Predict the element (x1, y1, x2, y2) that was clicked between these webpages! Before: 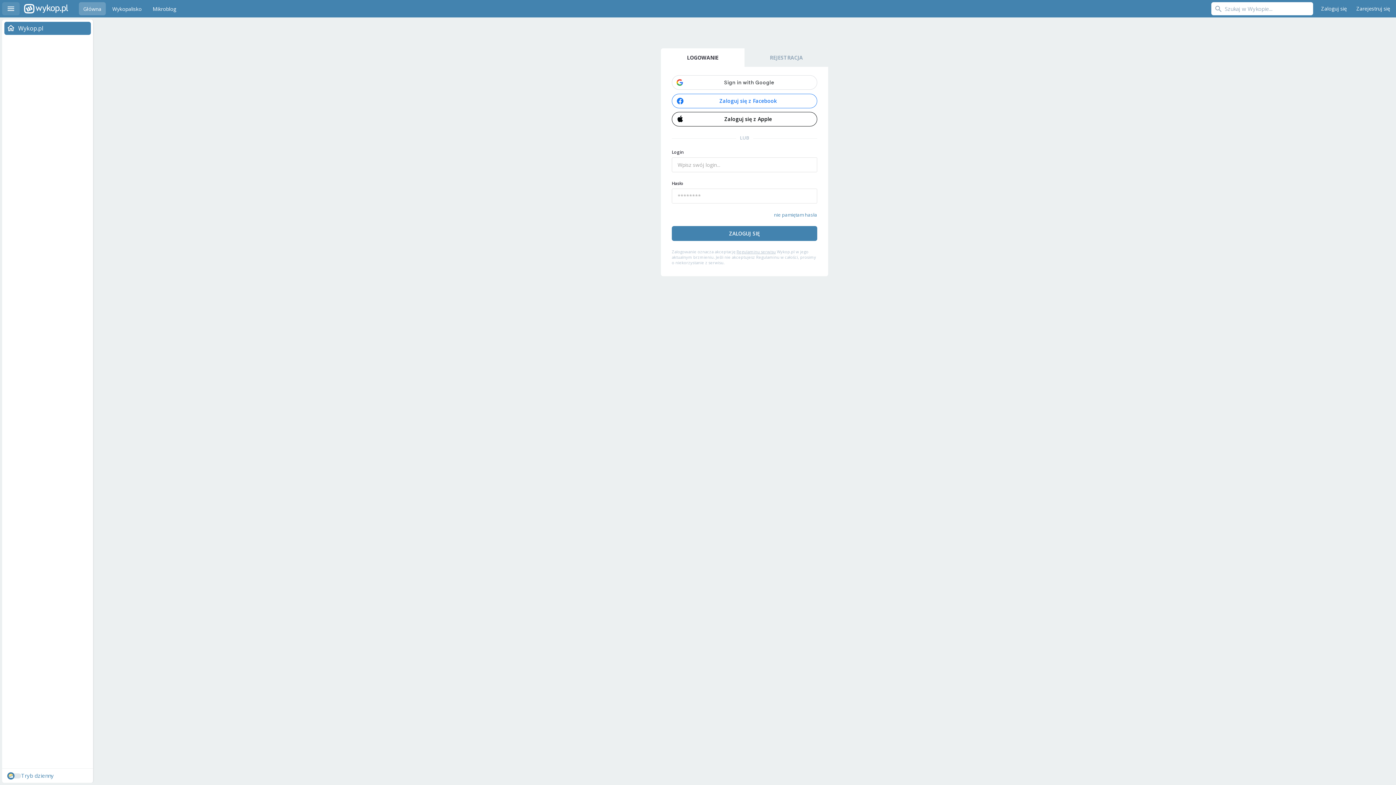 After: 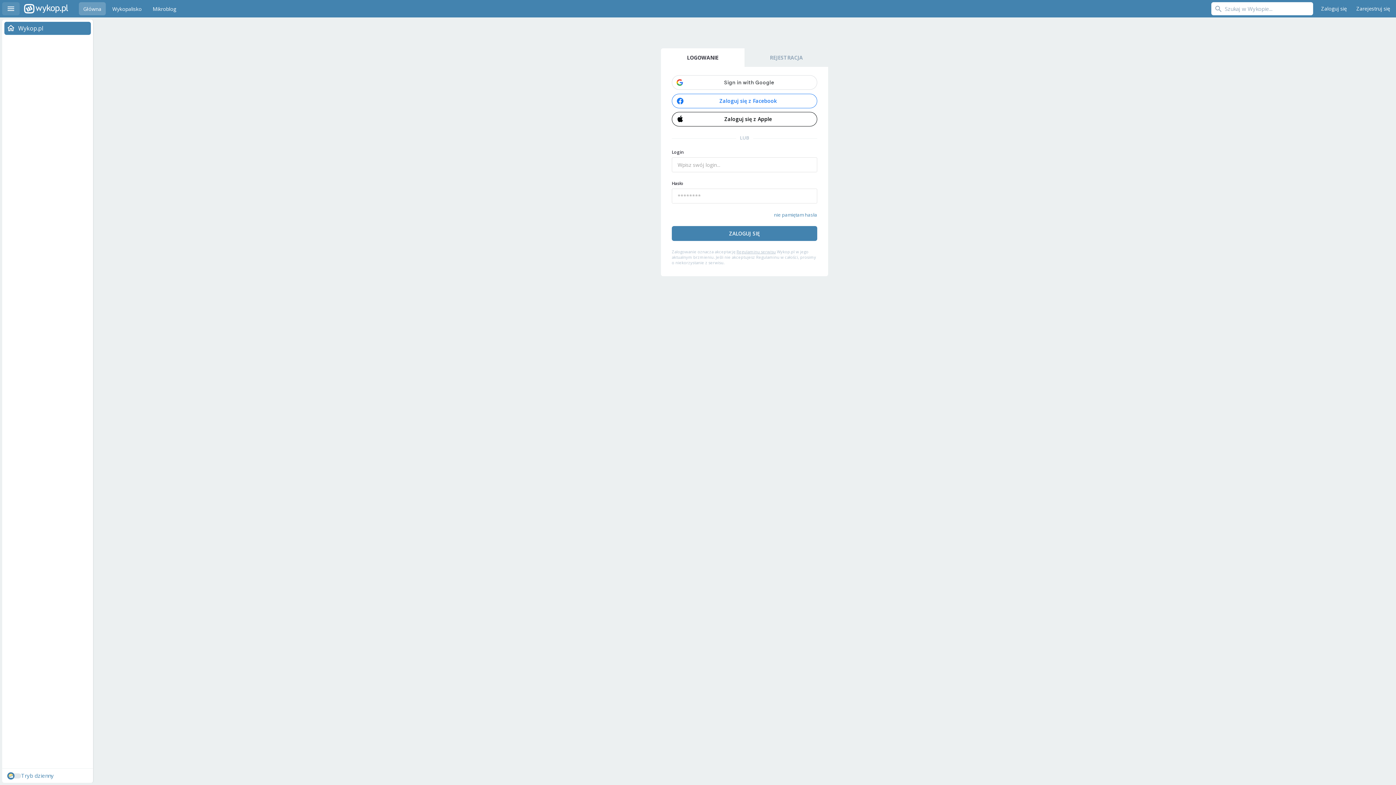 Action: bbox: (1317, 2, 1350, 15) label: Zaloguj się